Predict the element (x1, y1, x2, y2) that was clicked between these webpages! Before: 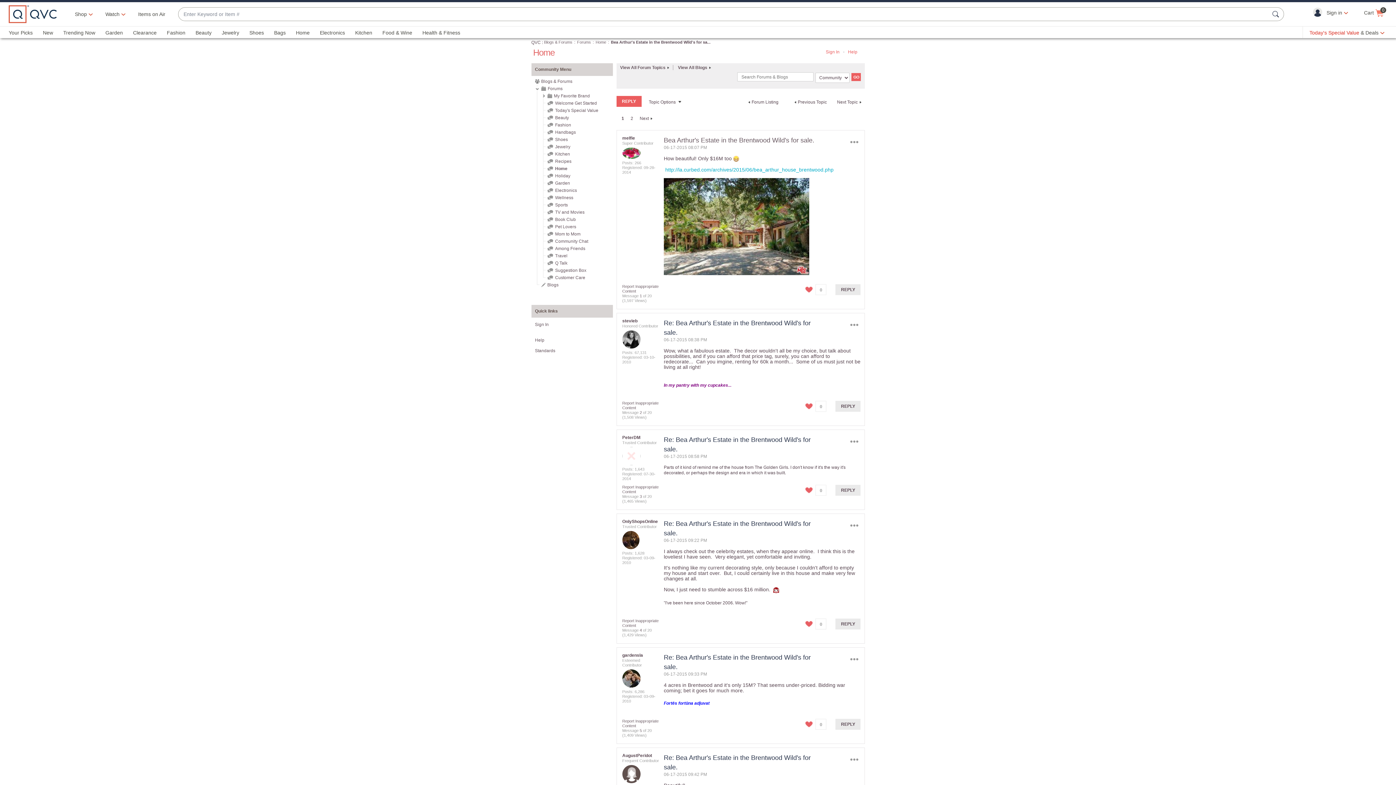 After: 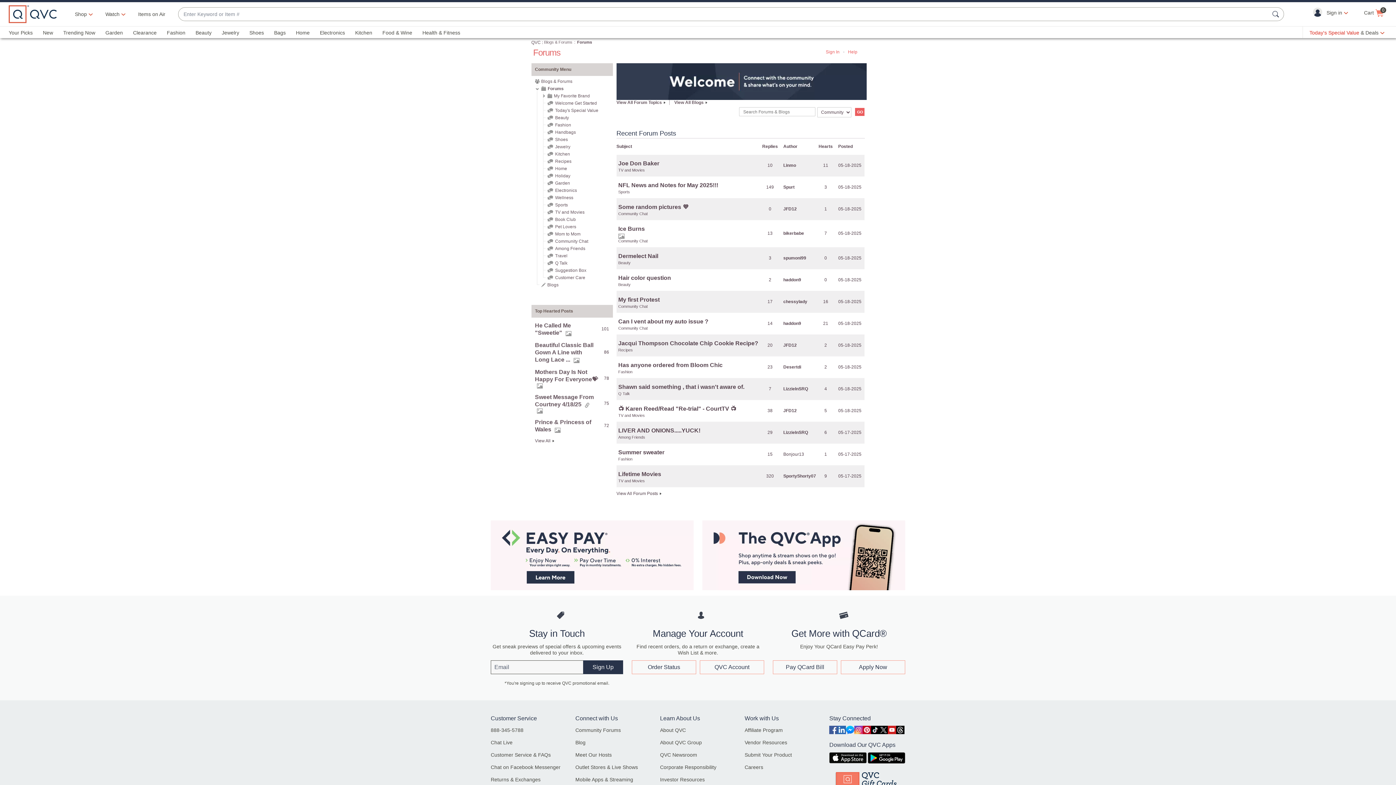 Action: bbox: (577, 40, 591, 44) label: Forums